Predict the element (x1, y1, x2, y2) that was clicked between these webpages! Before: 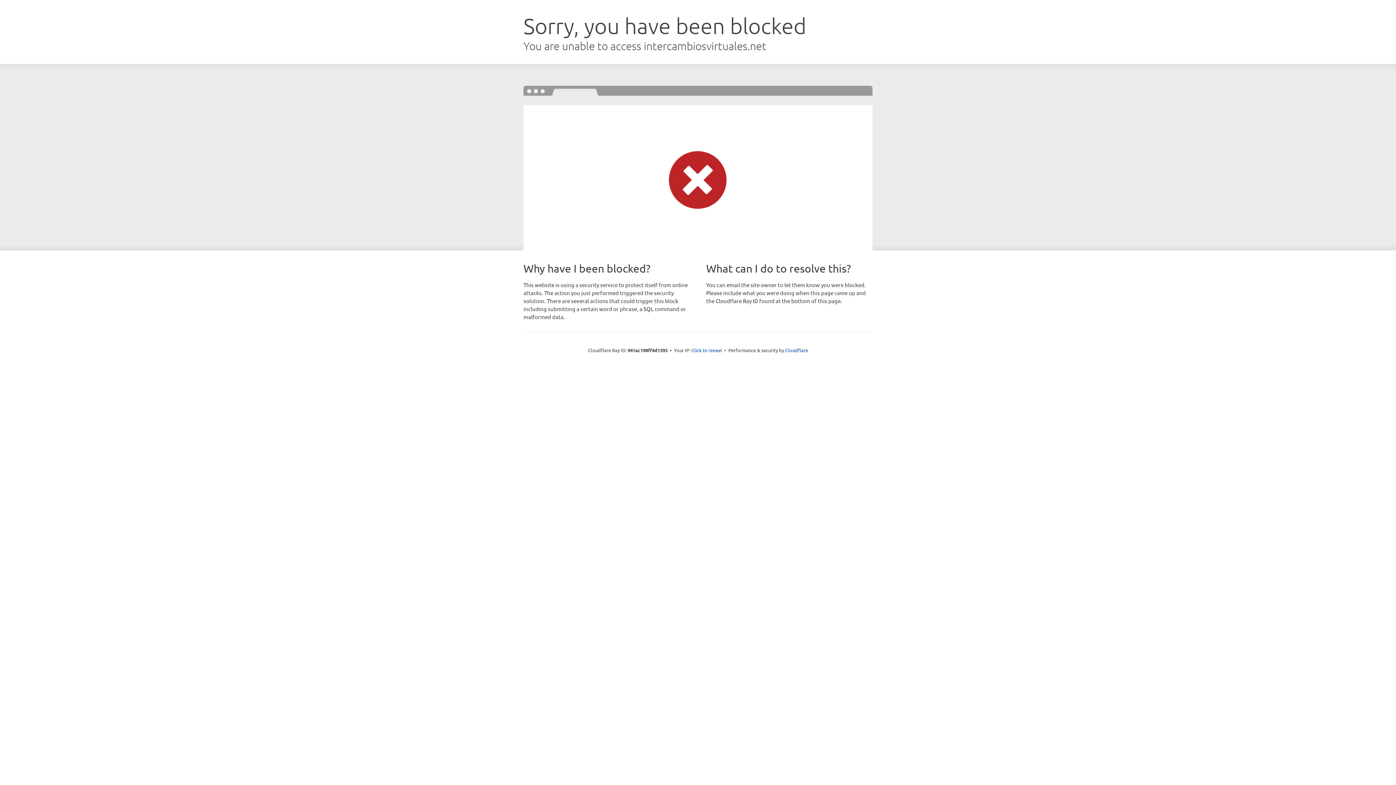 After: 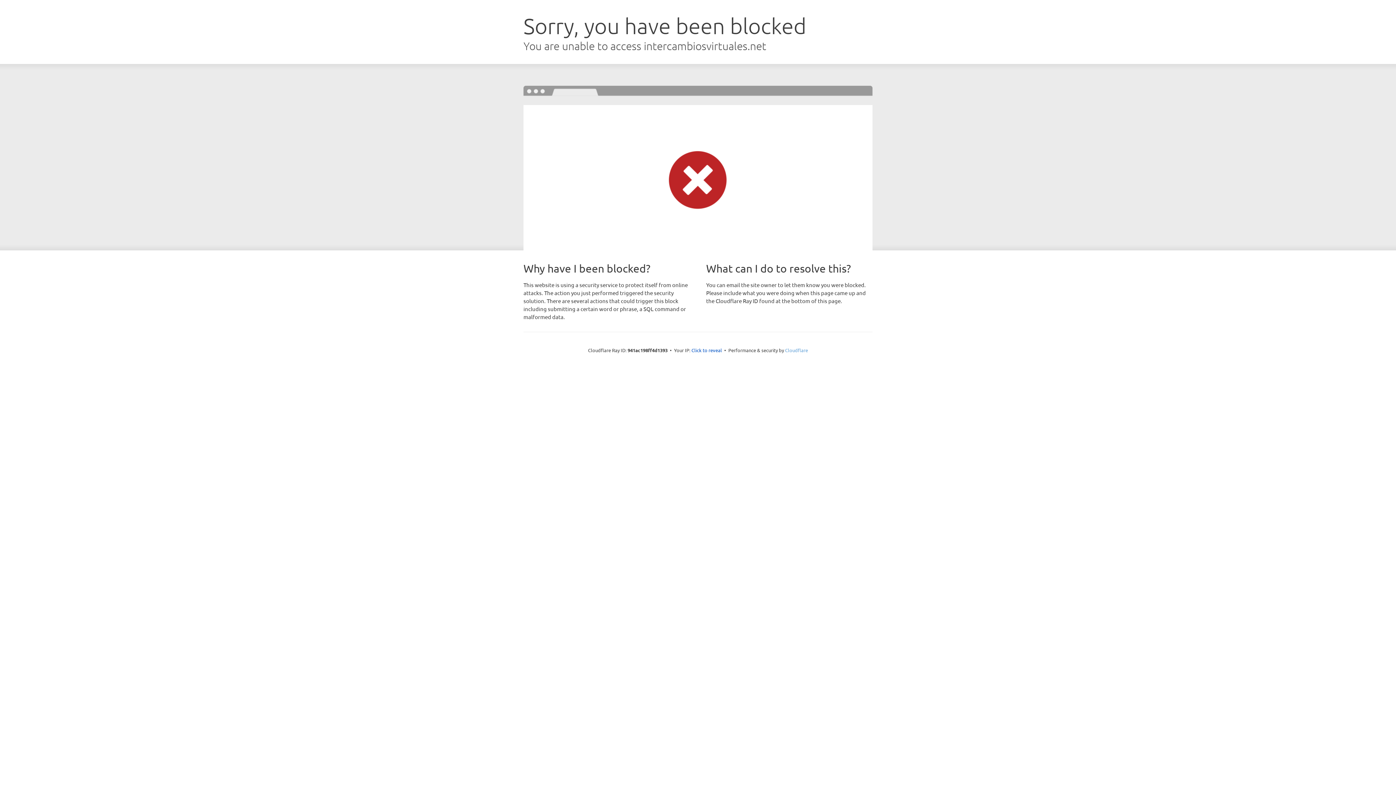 Action: label: Cloudflare bbox: (785, 347, 808, 353)